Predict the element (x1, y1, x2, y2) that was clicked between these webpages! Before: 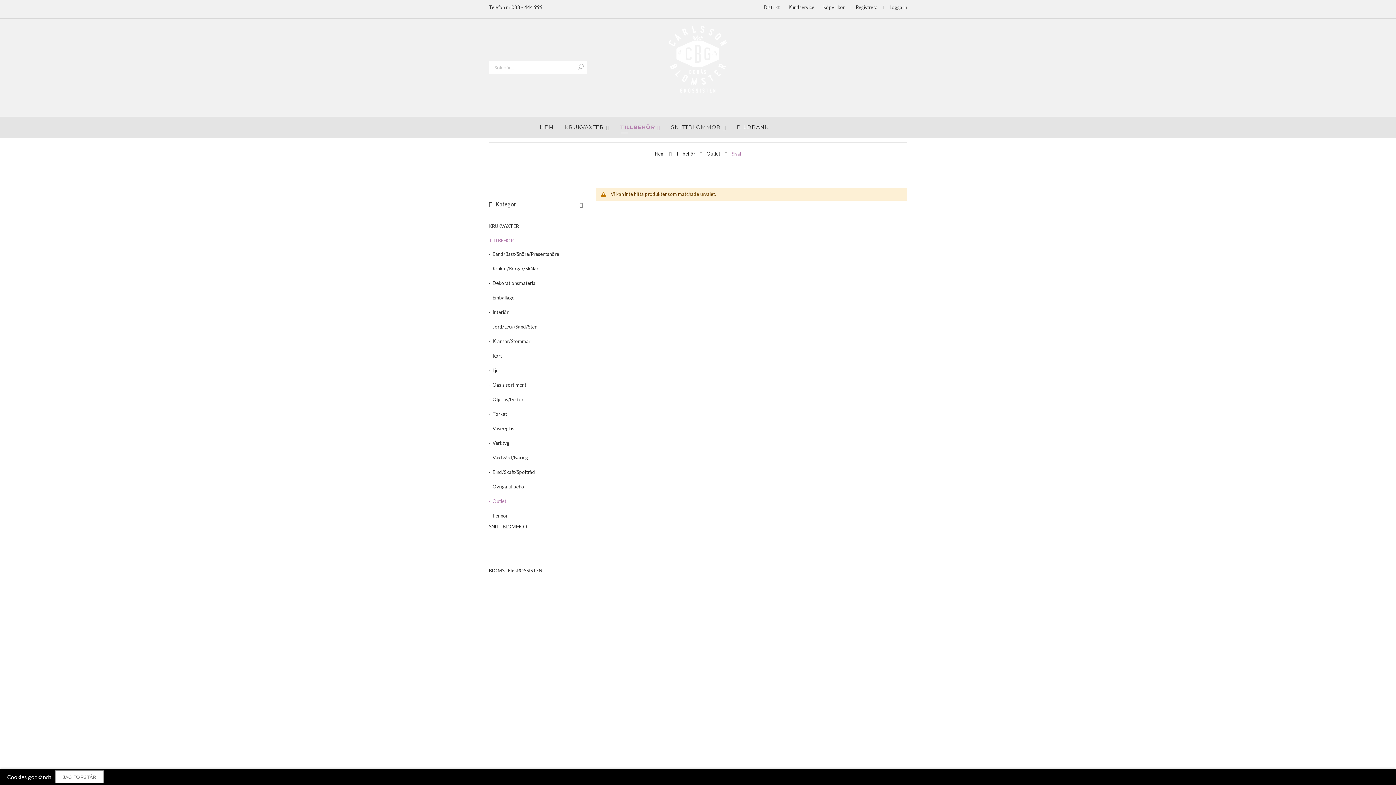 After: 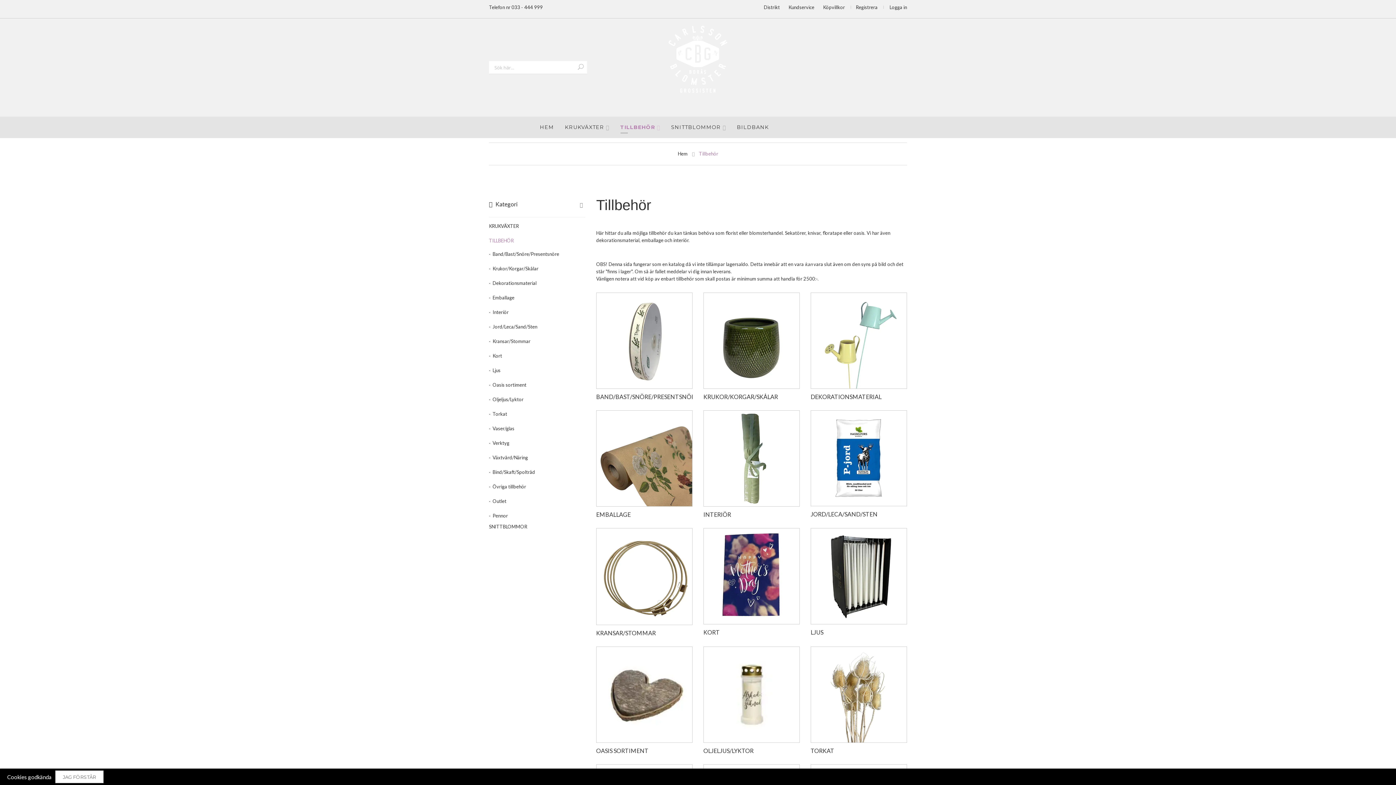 Action: bbox: (676, 150, 695, 156) label: Tillbehör